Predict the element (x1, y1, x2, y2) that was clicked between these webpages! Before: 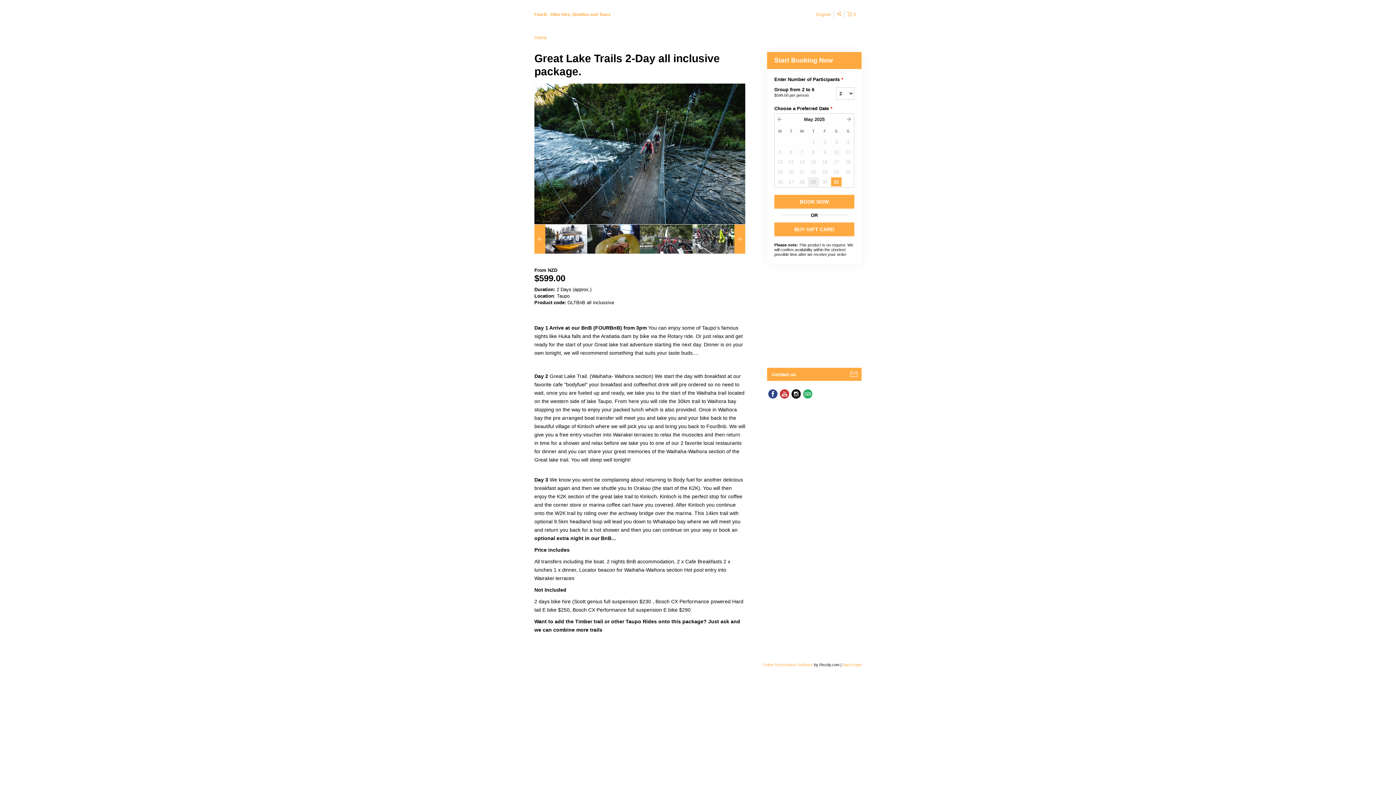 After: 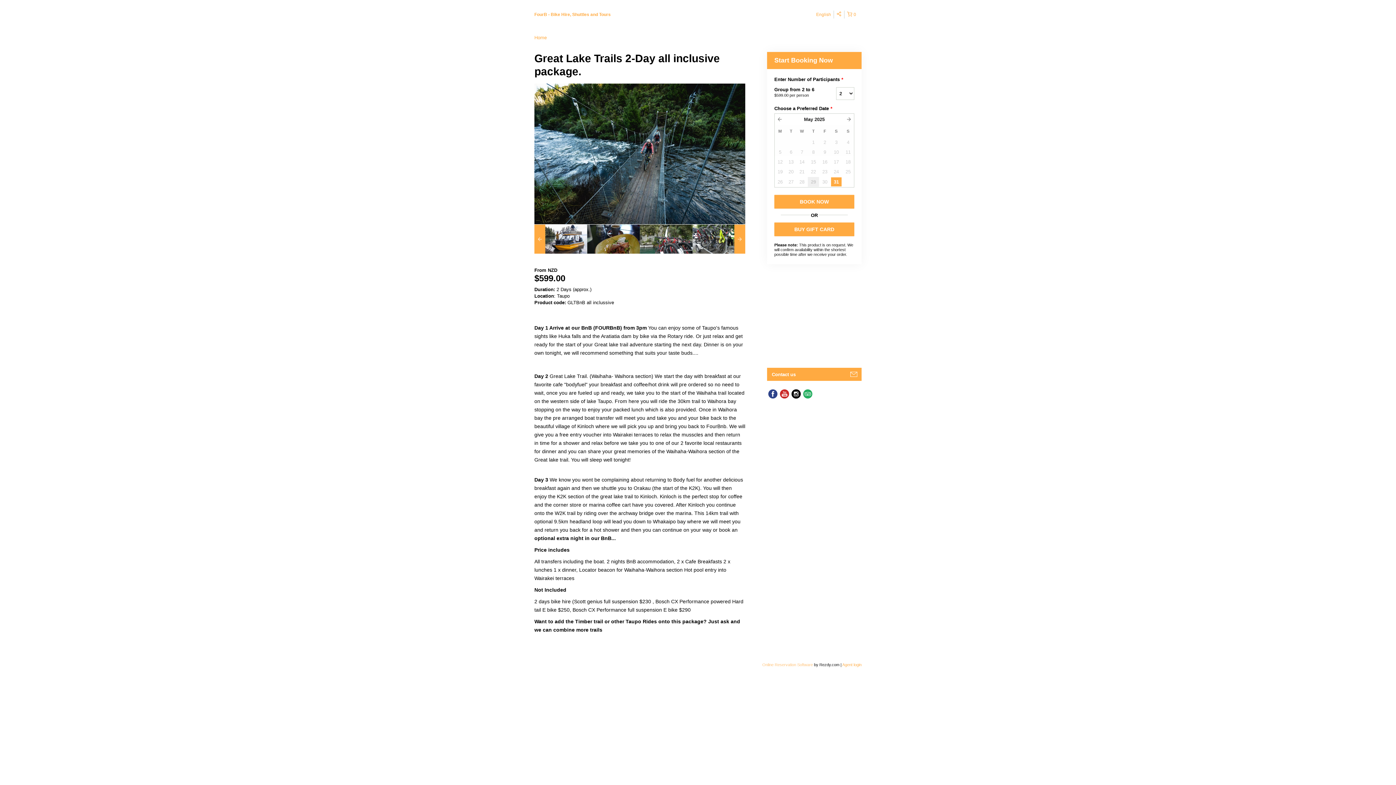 Action: label: Online Reservation Software bbox: (762, 662, 813, 667)